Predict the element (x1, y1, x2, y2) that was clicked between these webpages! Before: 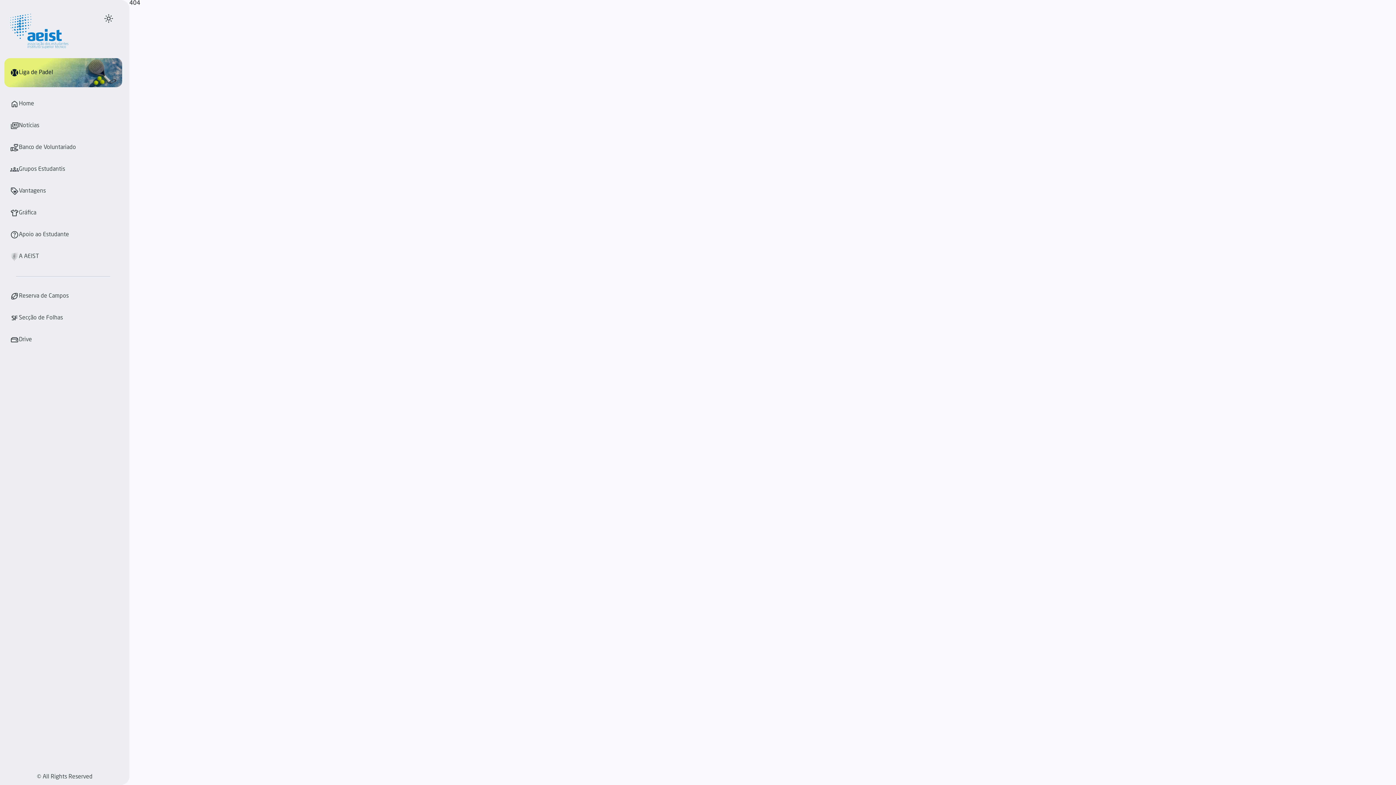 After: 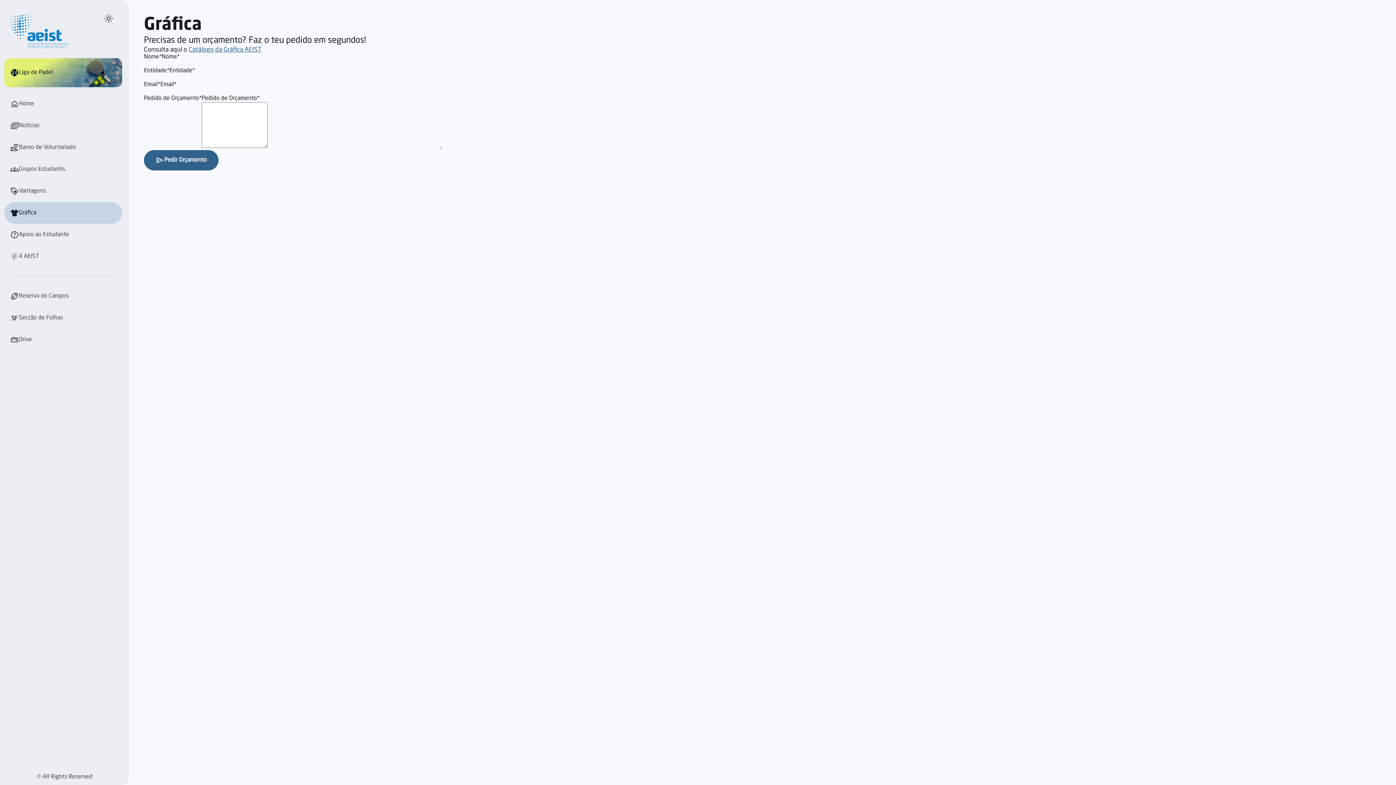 Action: bbox: (4, 202, 122, 224) label: Gráfica